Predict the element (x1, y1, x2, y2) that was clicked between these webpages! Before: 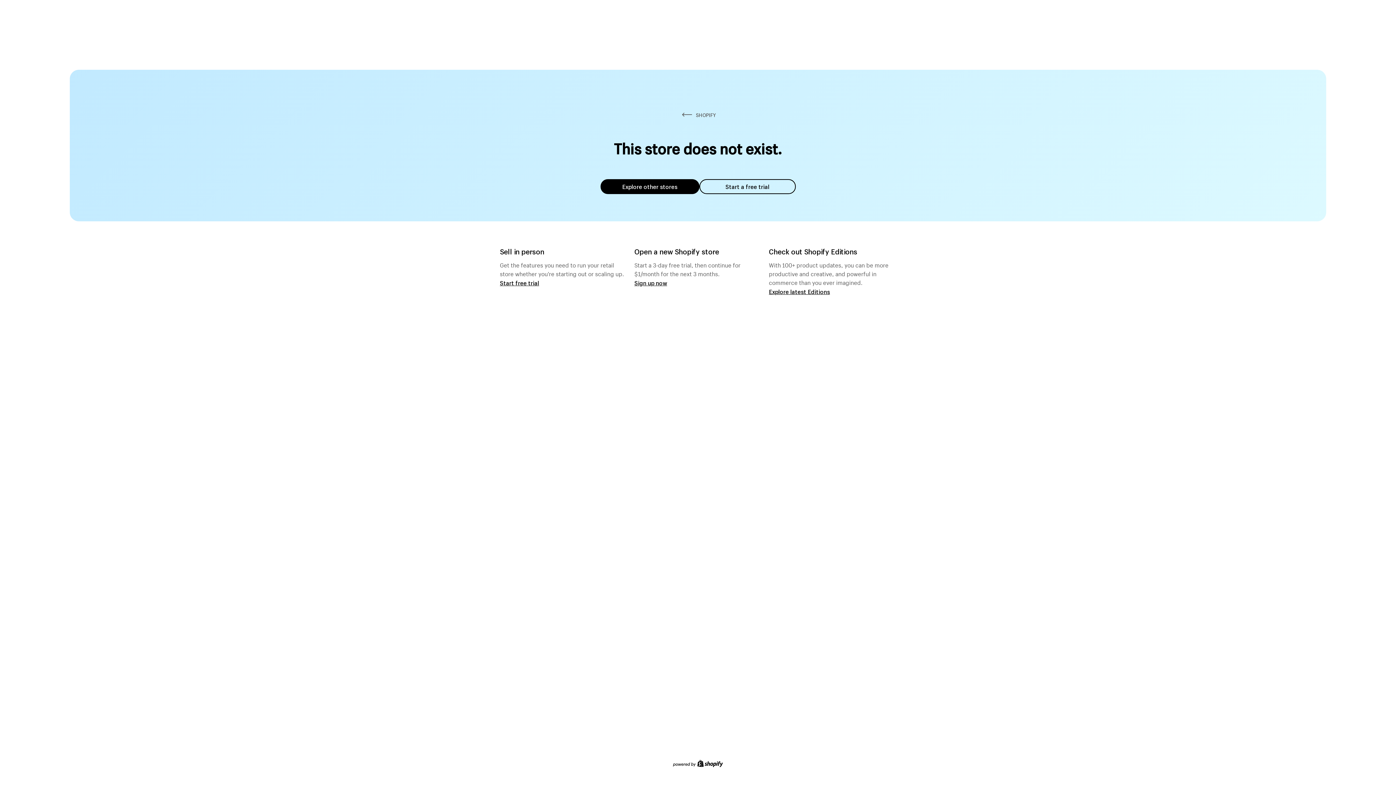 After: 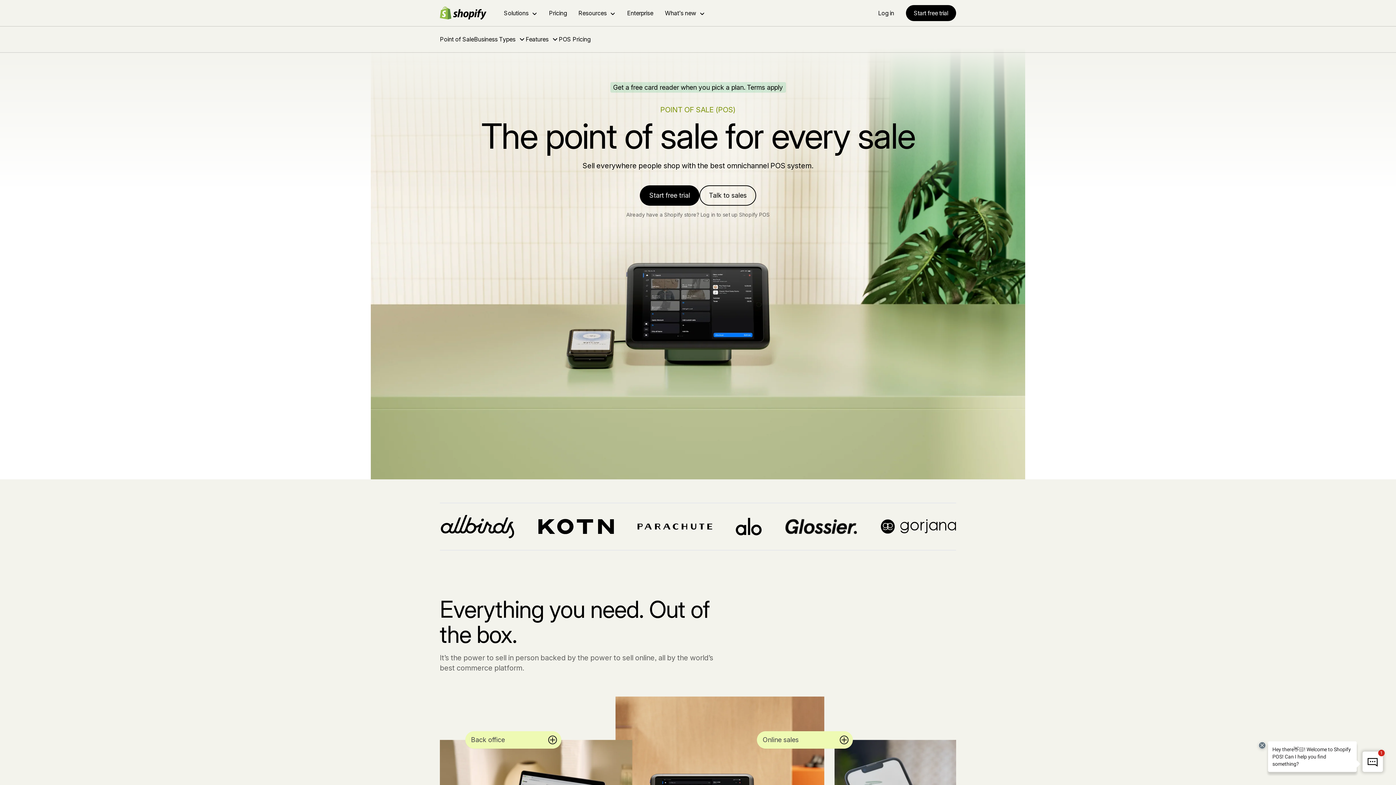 Action: bbox: (500, 279, 539, 286) label: Start free trial